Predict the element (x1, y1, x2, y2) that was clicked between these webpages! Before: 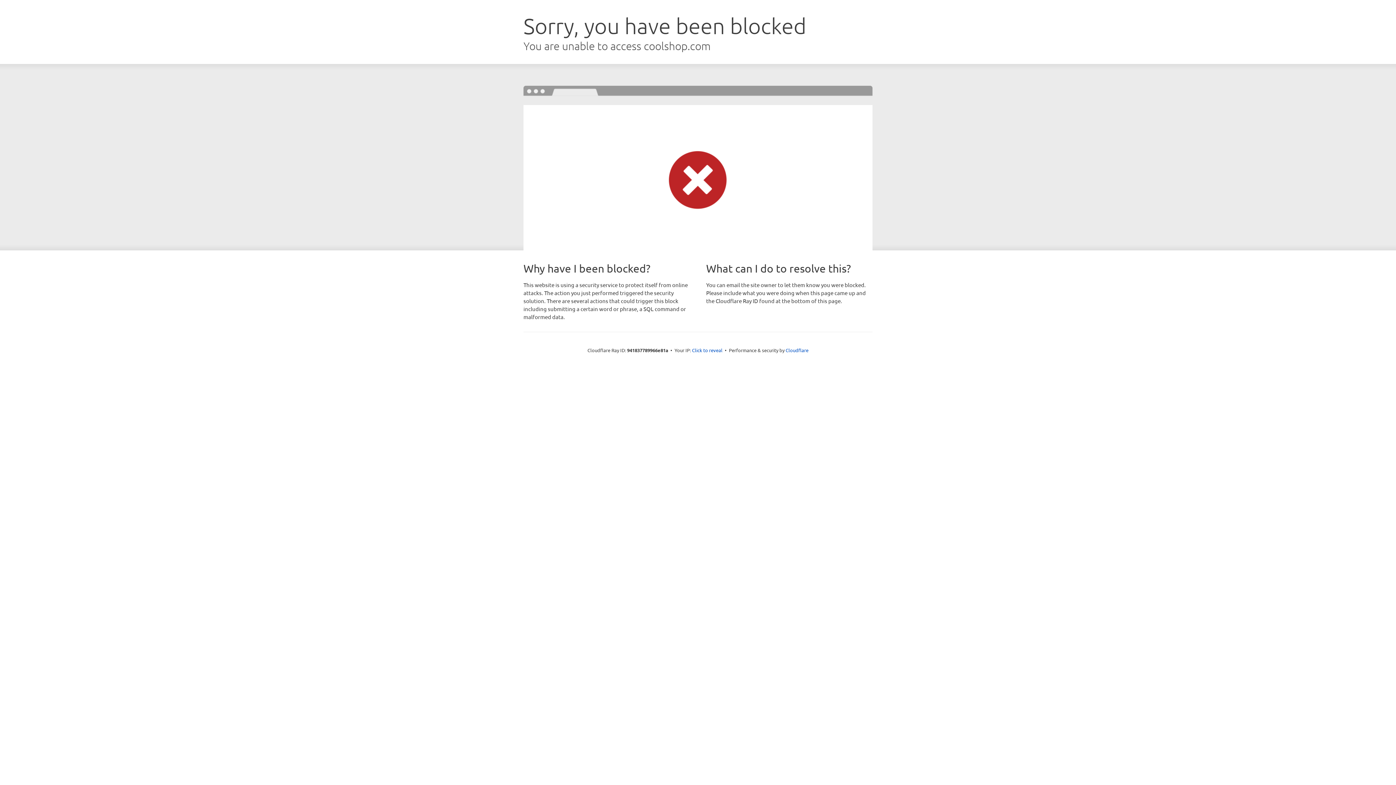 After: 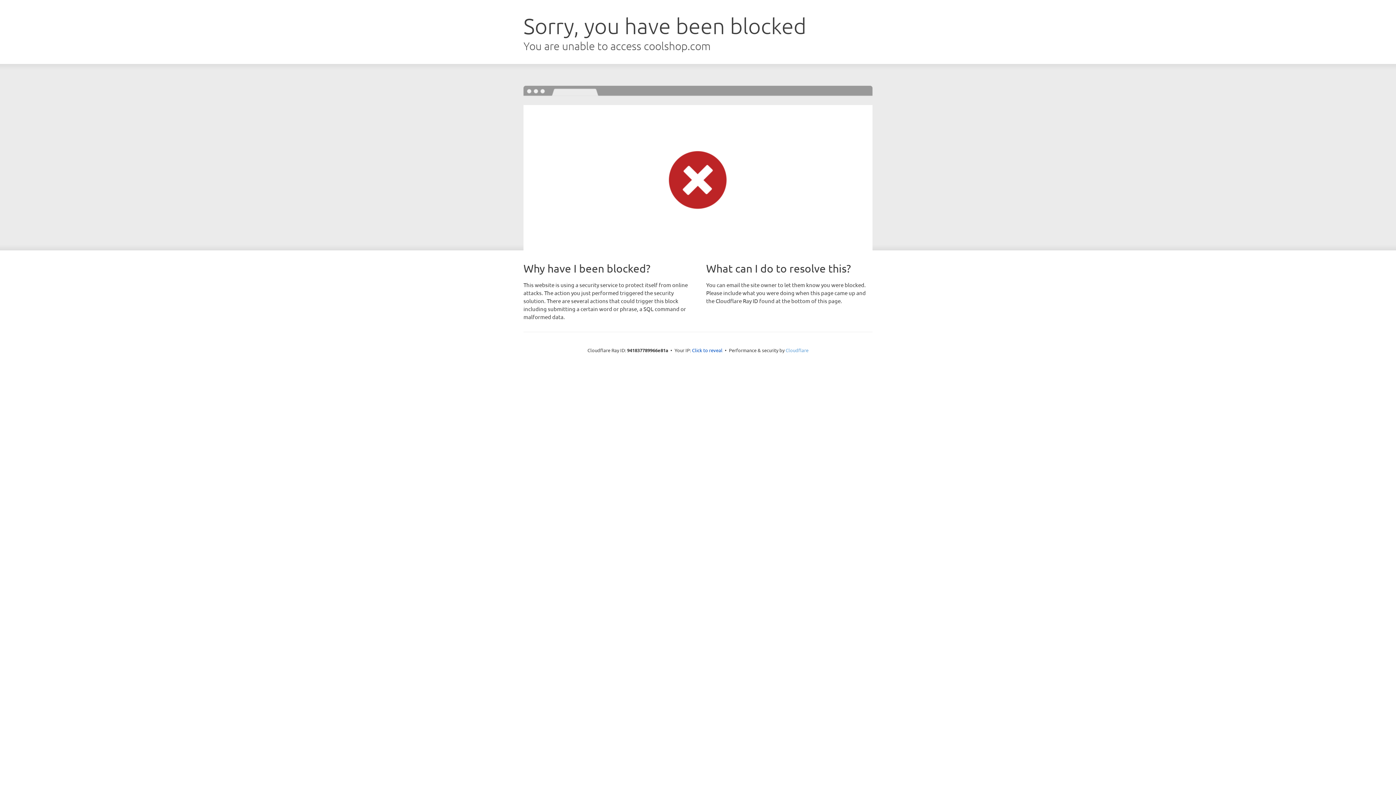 Action: bbox: (785, 347, 808, 353) label: Cloudflare